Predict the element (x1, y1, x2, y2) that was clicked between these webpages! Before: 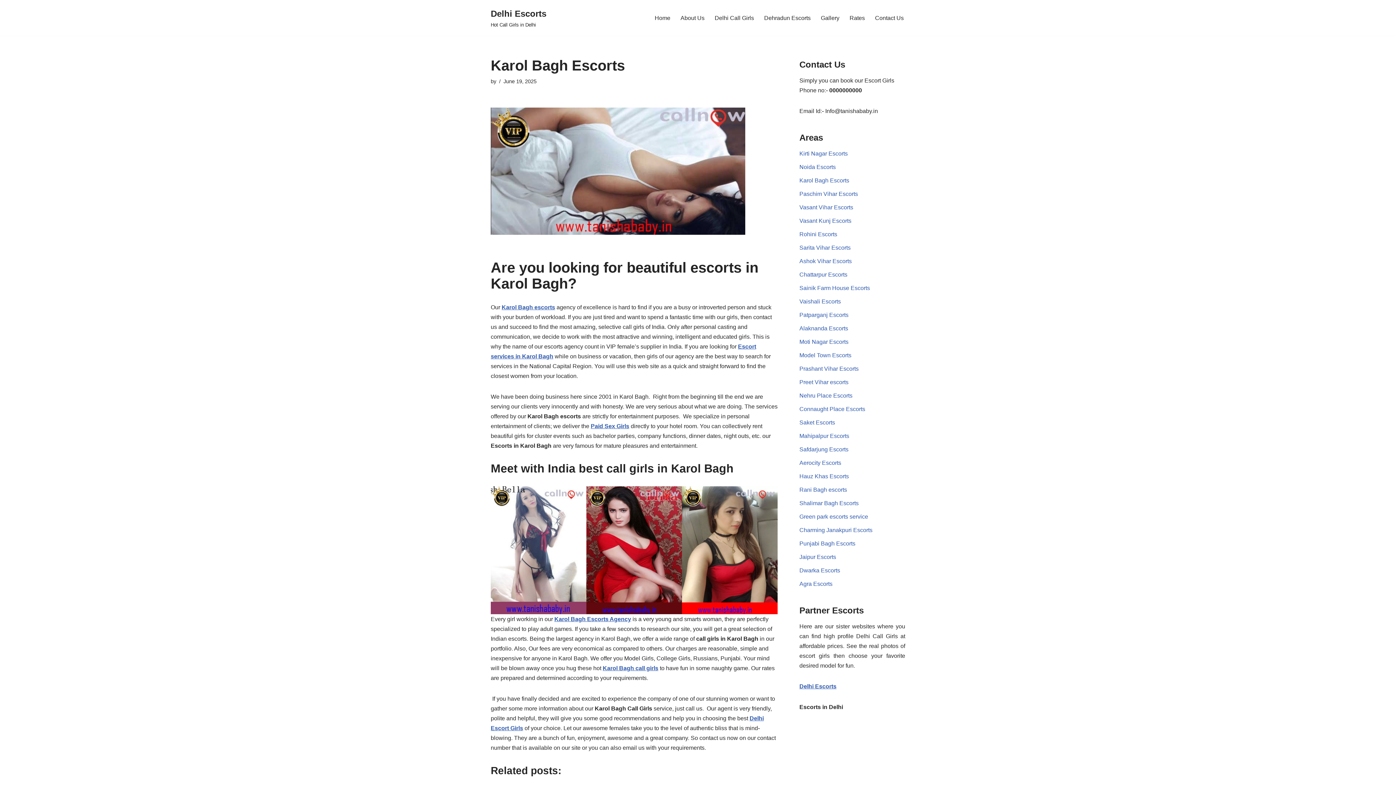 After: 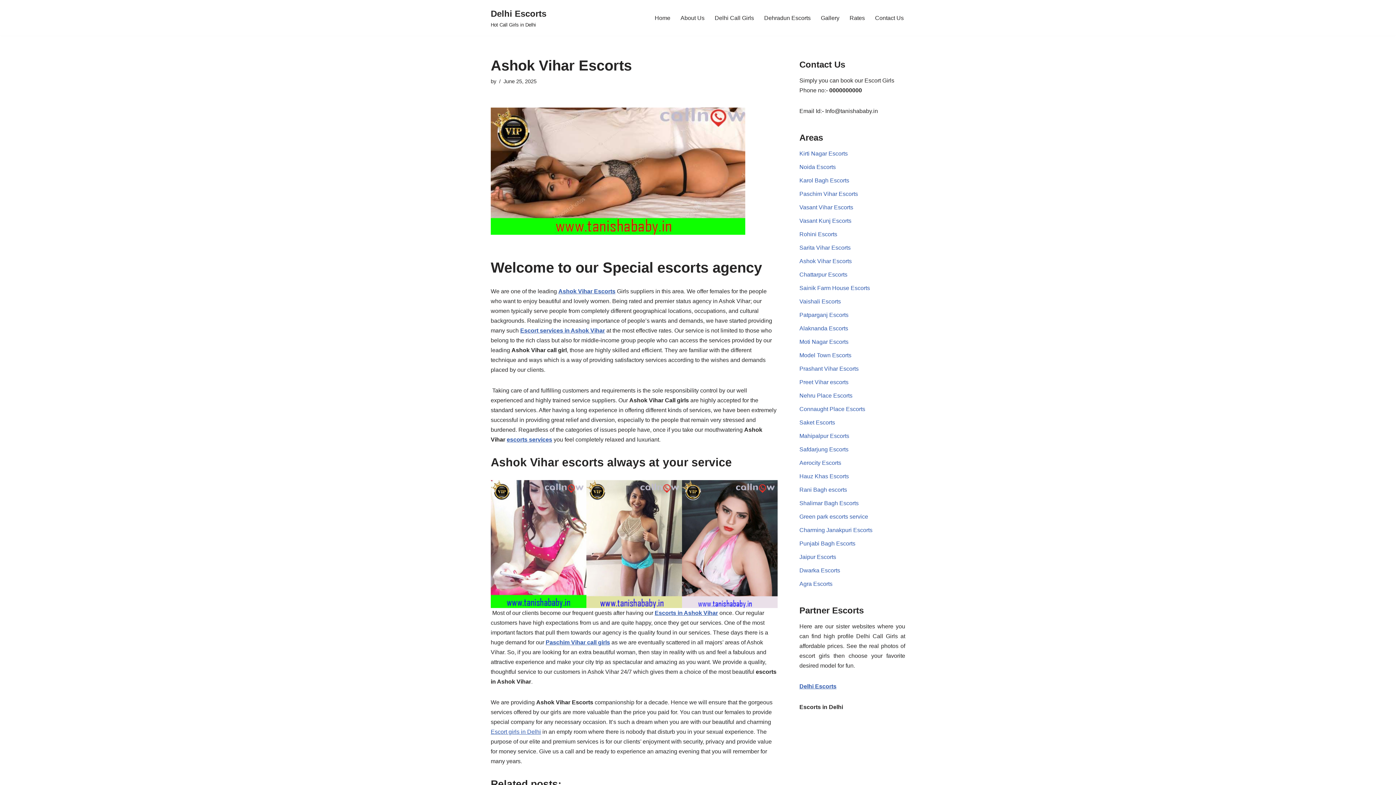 Action: bbox: (799, 258, 852, 264) label: Ashok Vihar Escorts